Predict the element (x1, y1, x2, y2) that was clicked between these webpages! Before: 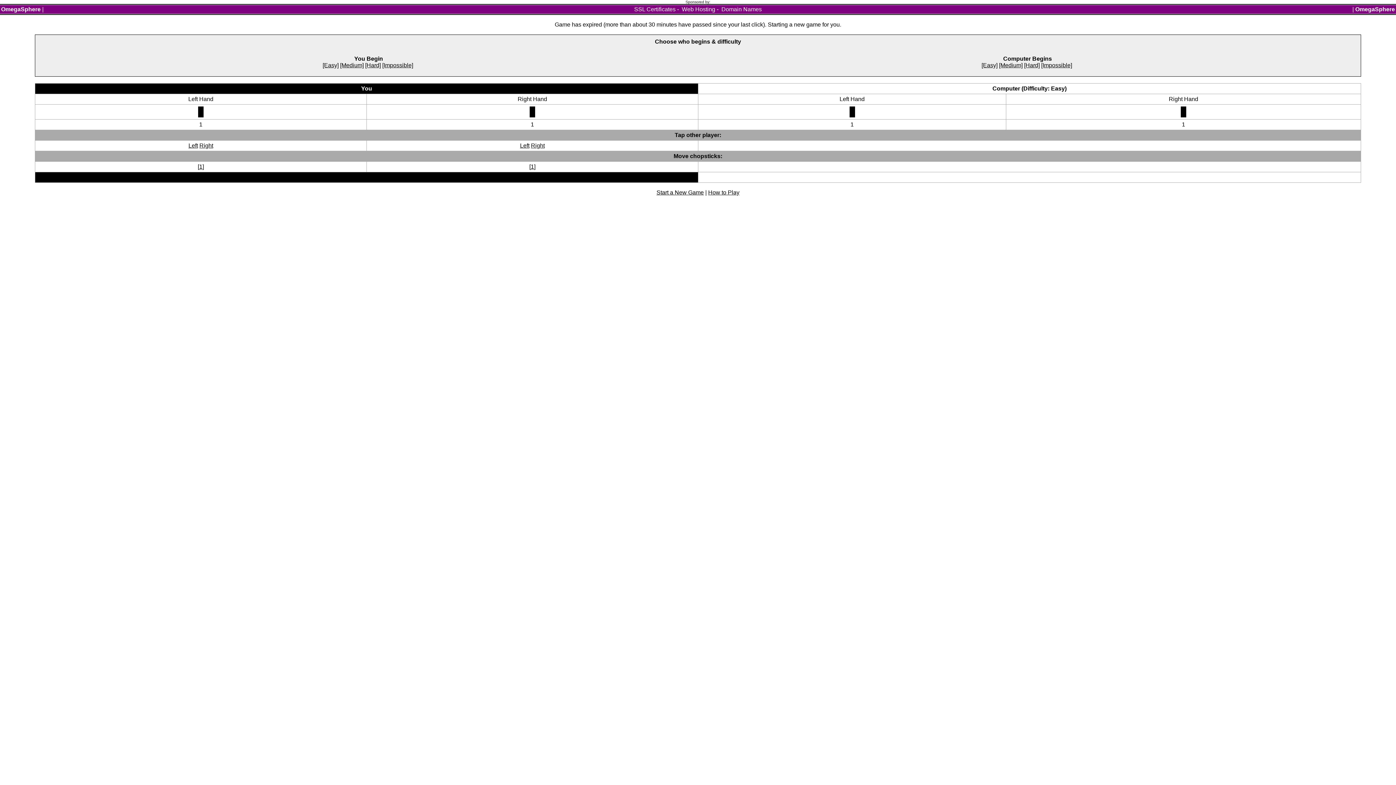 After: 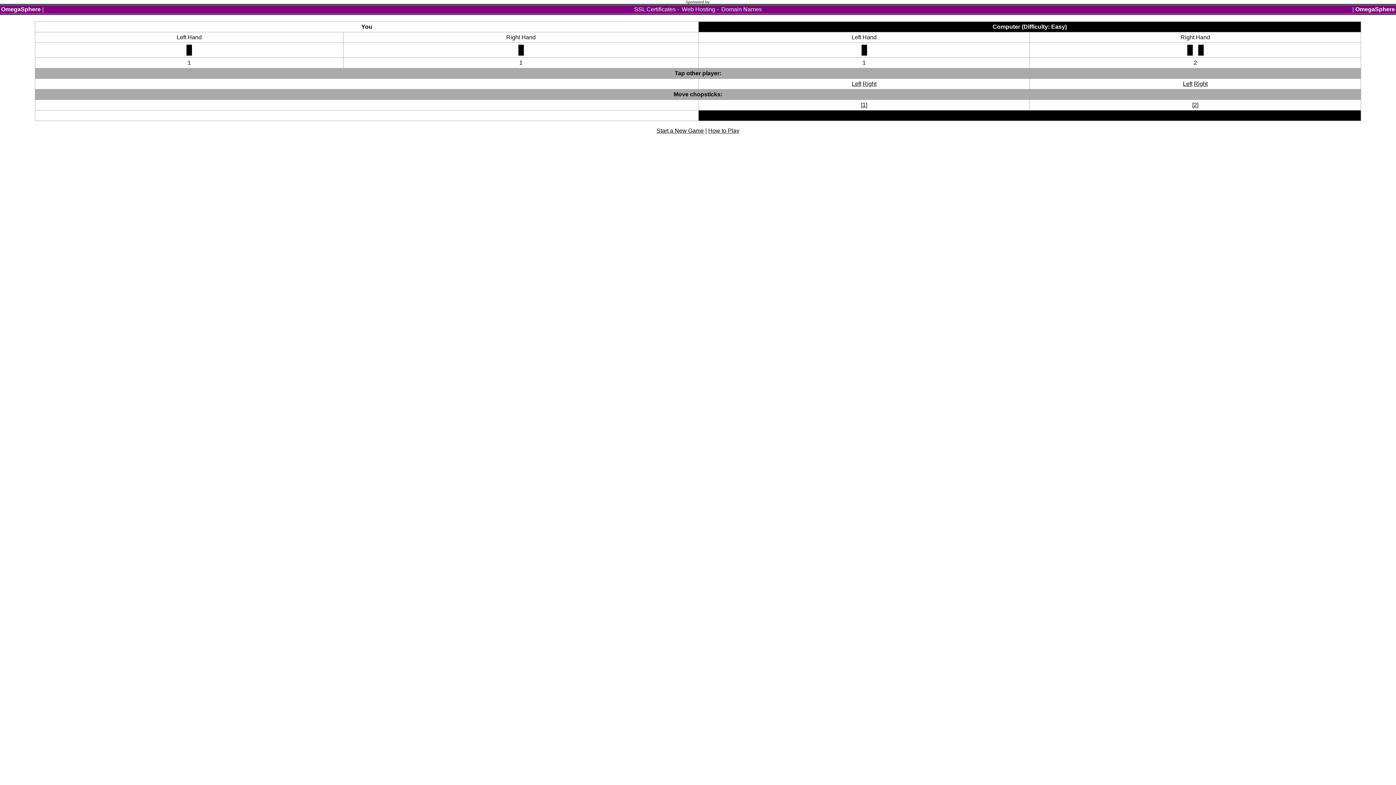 Action: bbox: (531, 142, 544, 148) label: Right